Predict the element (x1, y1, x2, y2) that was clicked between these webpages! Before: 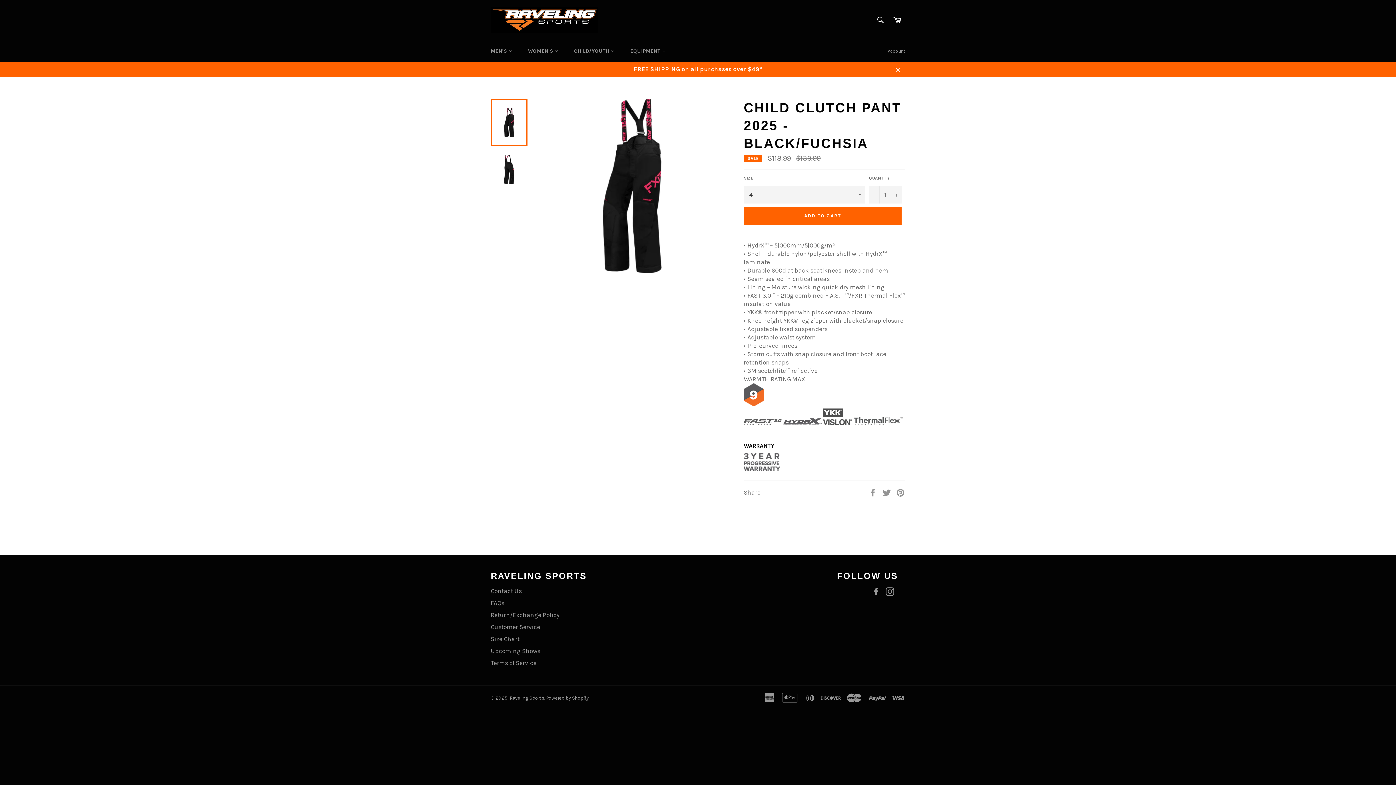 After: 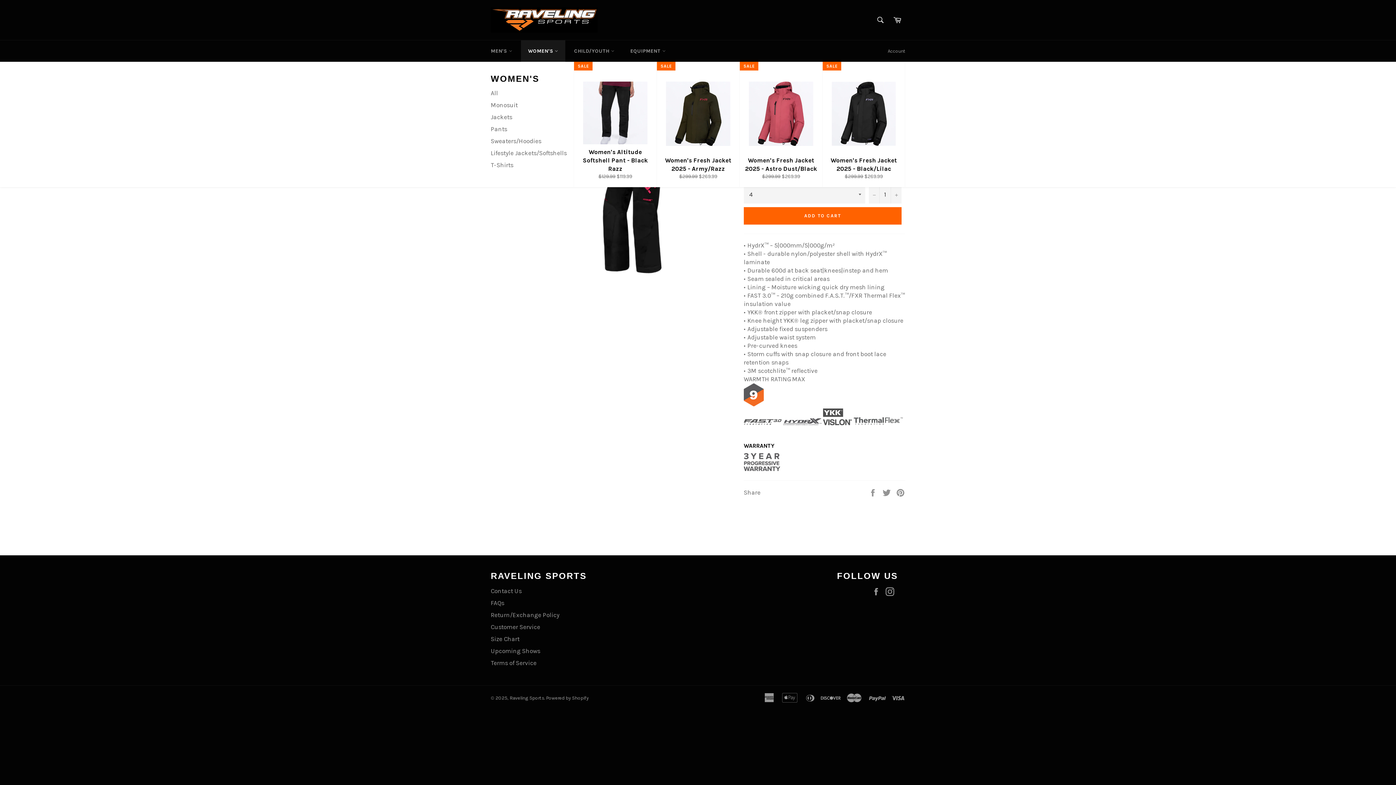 Action: label: WOMEN'S  bbox: (520, 40, 565, 61)